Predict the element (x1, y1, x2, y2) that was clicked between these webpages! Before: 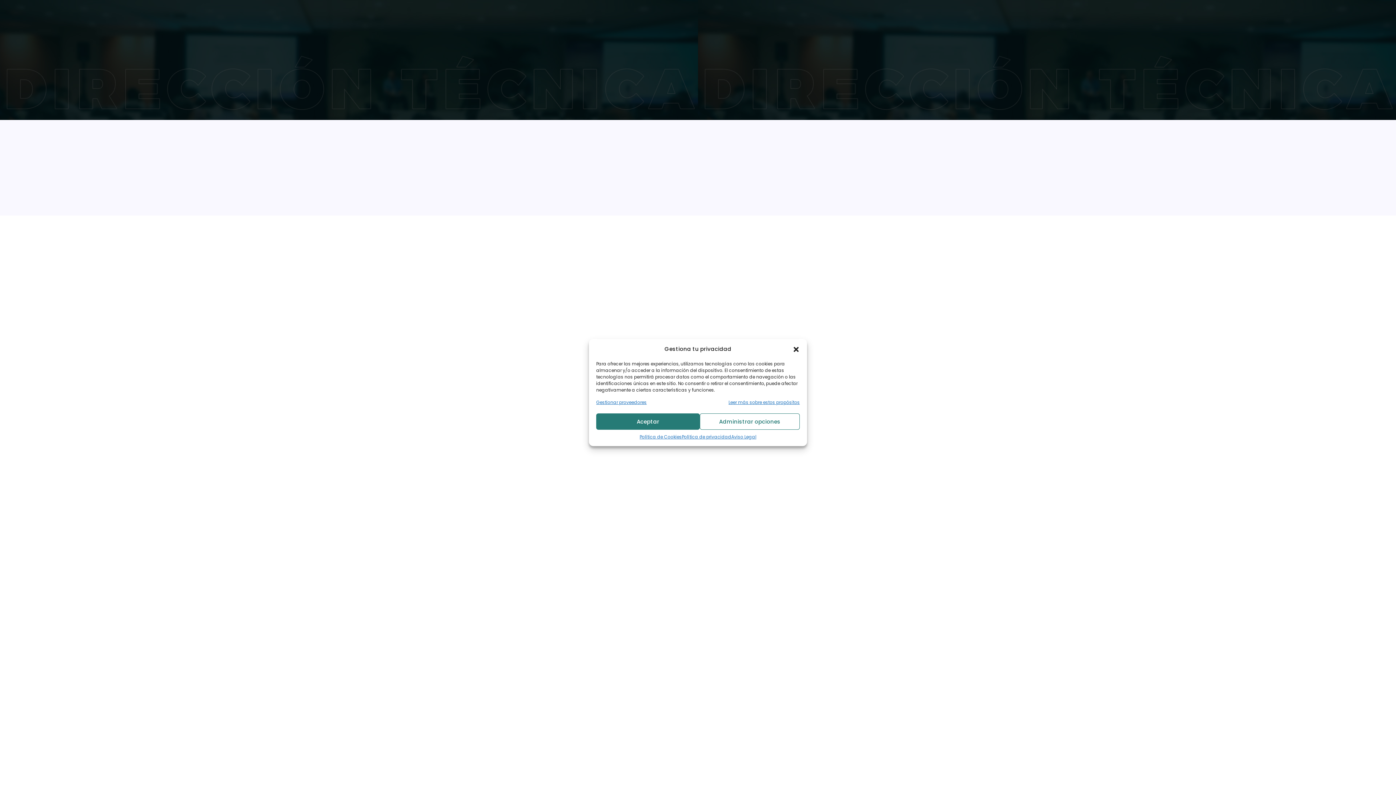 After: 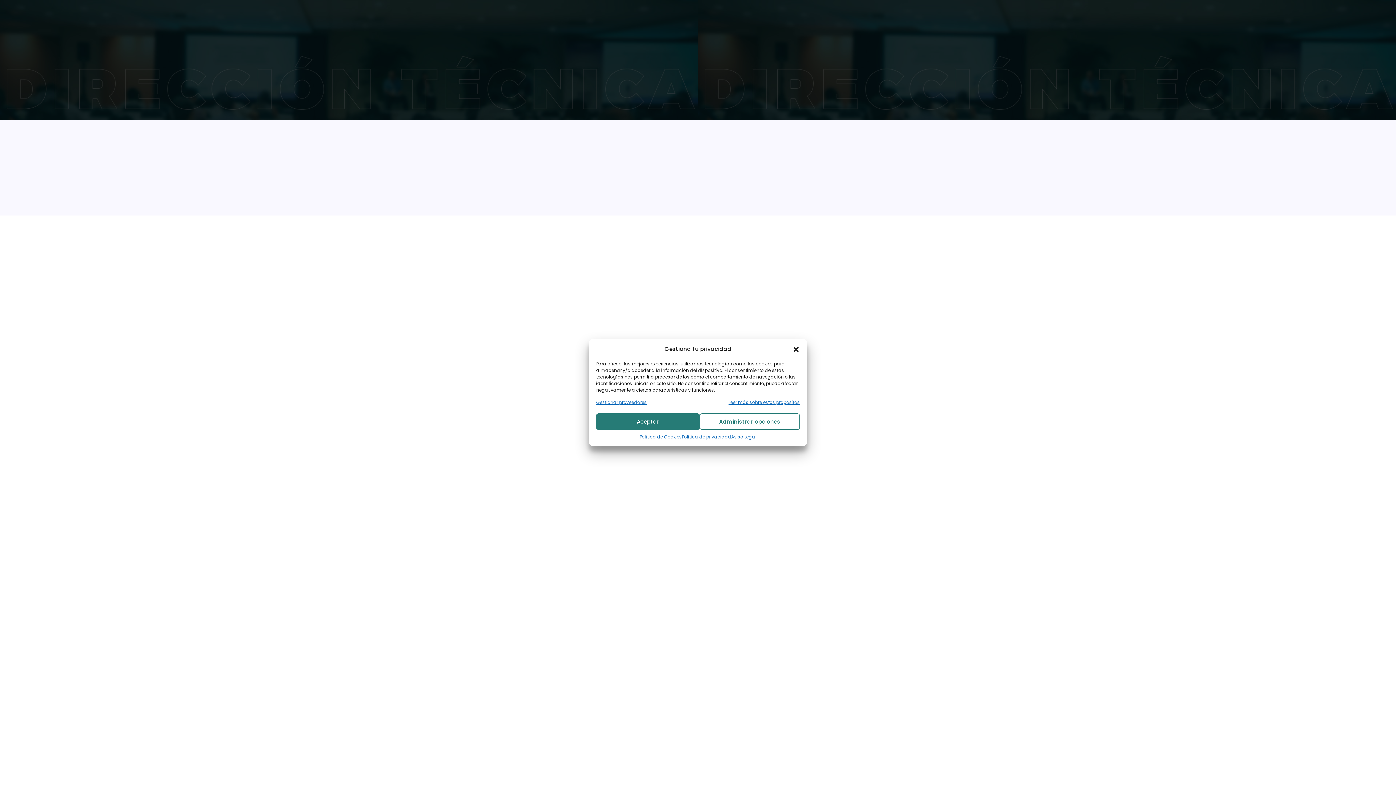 Action: label: Leer más sobre estos propósitos bbox: (728, 399, 799, 406)